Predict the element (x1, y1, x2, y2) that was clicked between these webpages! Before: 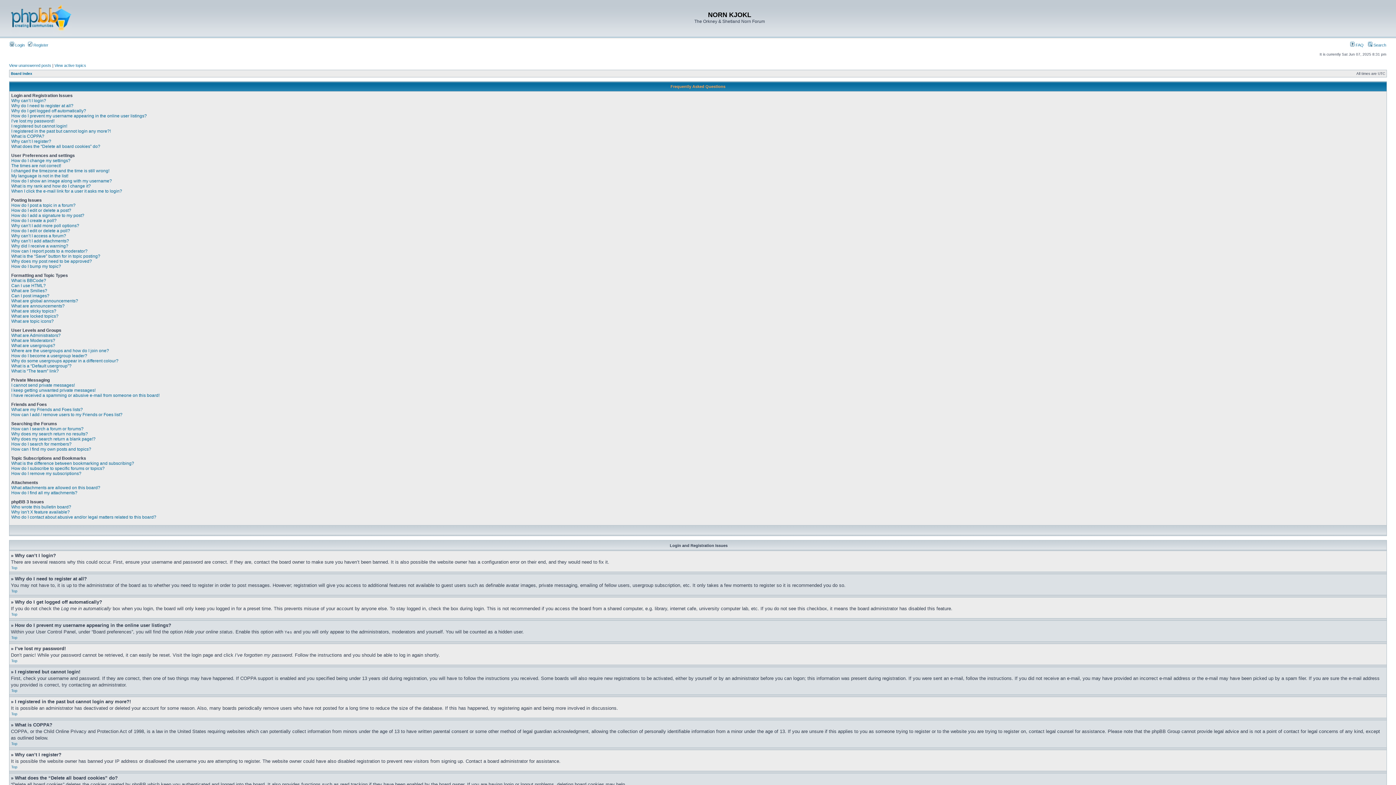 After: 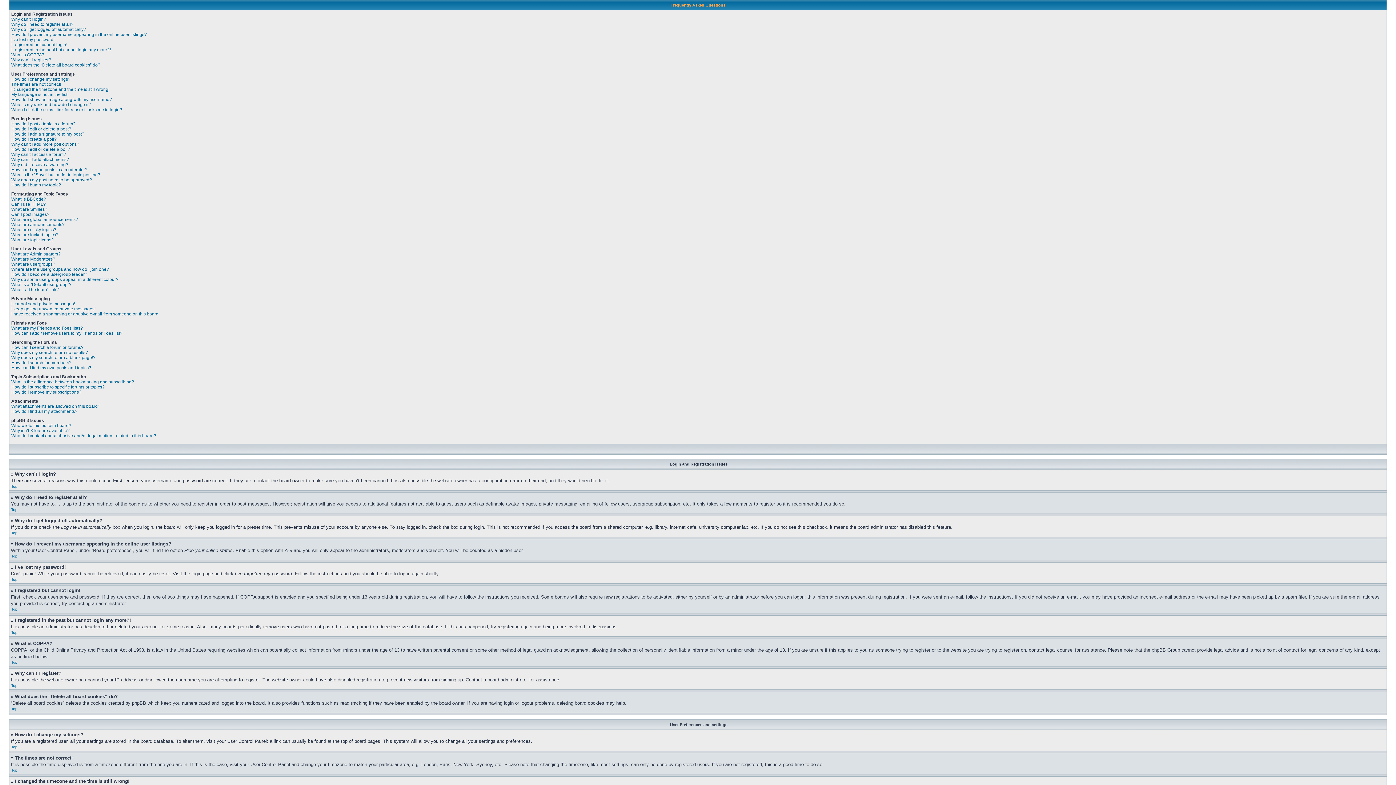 Action: label: Top bbox: (11, 612, 17, 616)